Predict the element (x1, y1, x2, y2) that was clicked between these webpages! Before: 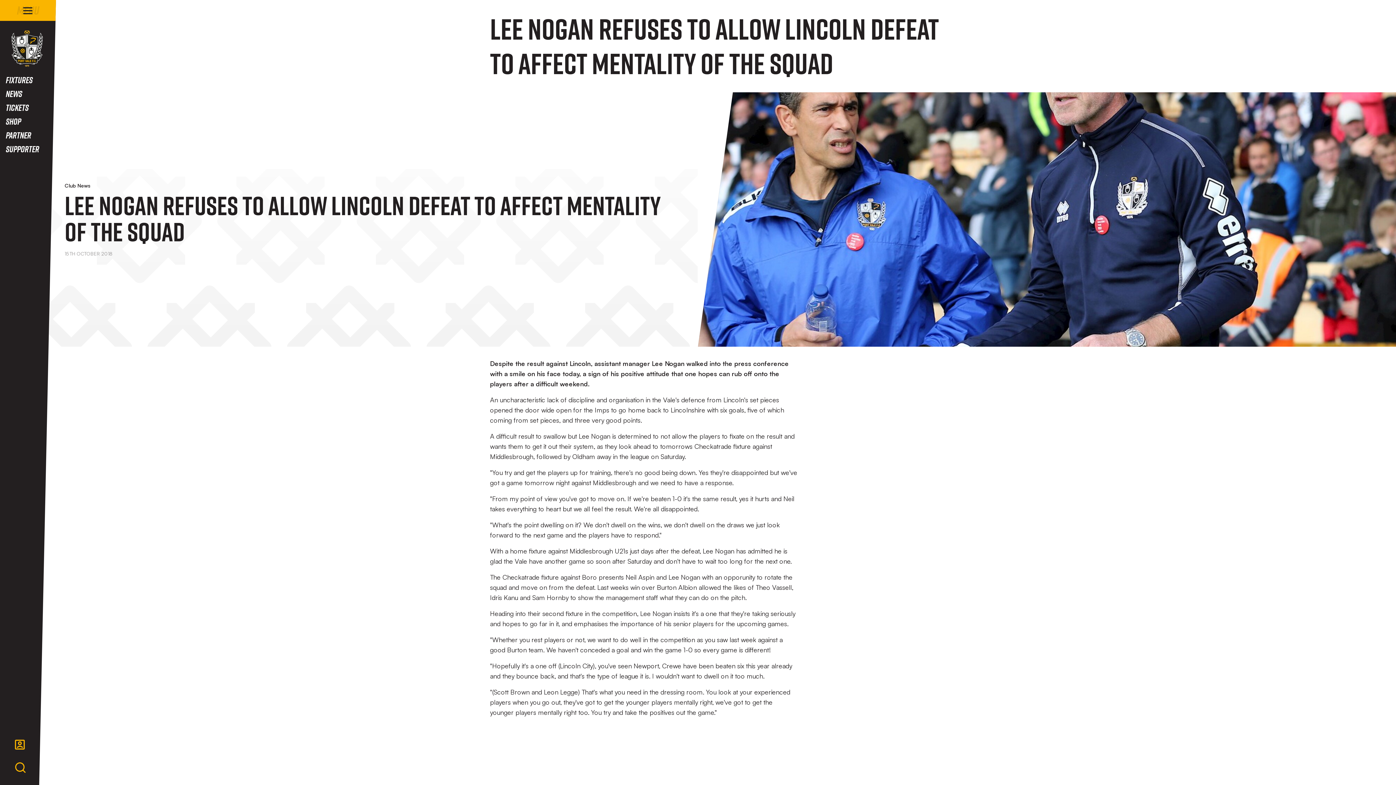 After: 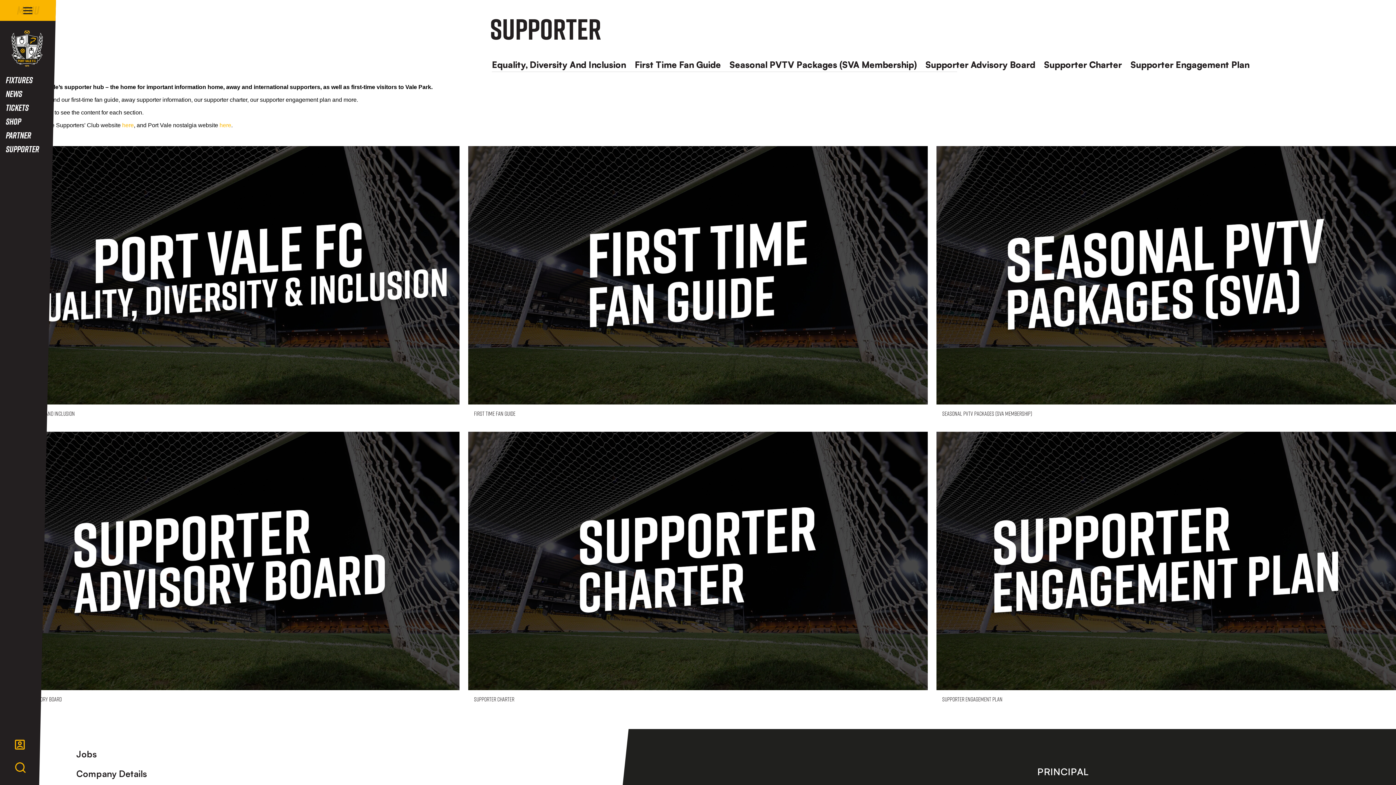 Action: bbox: (5, 142, 50, 156) label: Supporter